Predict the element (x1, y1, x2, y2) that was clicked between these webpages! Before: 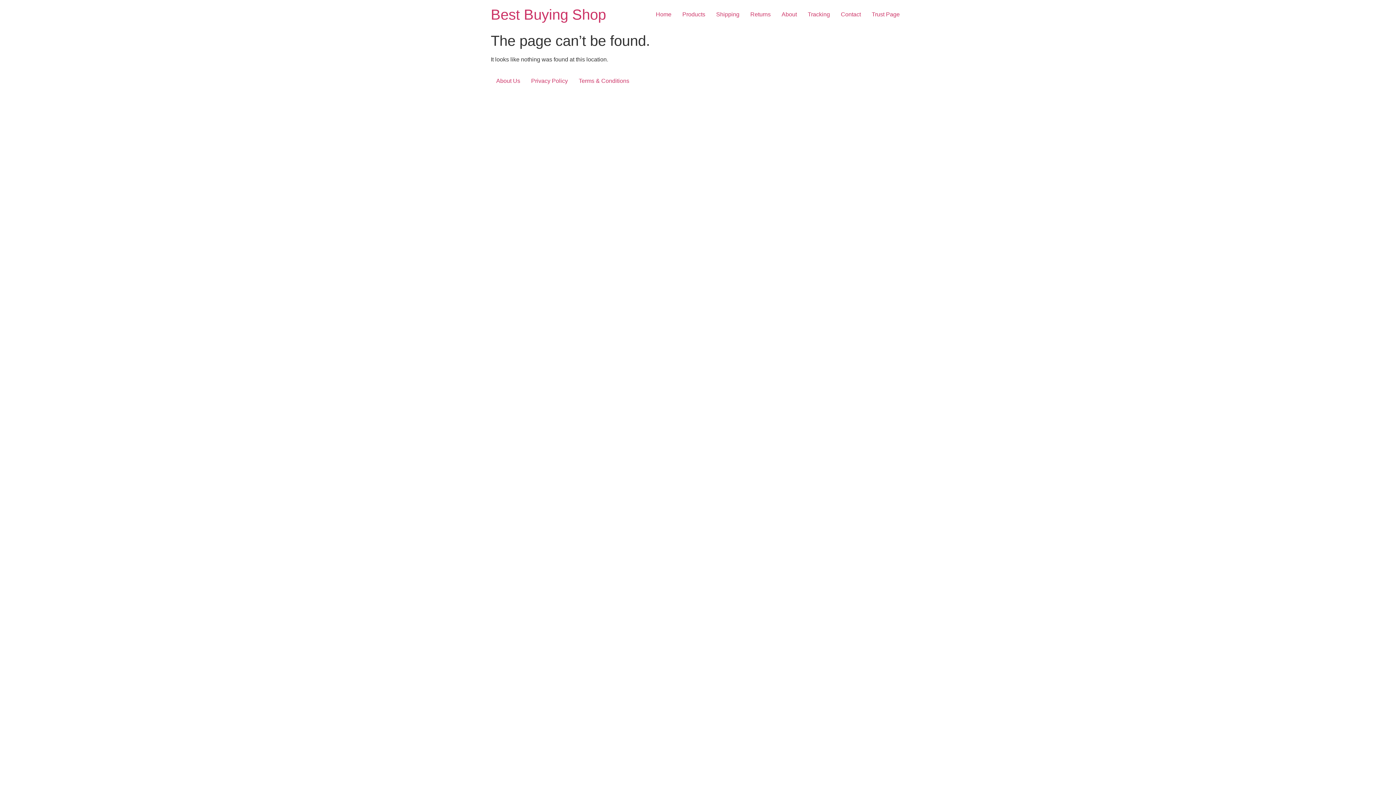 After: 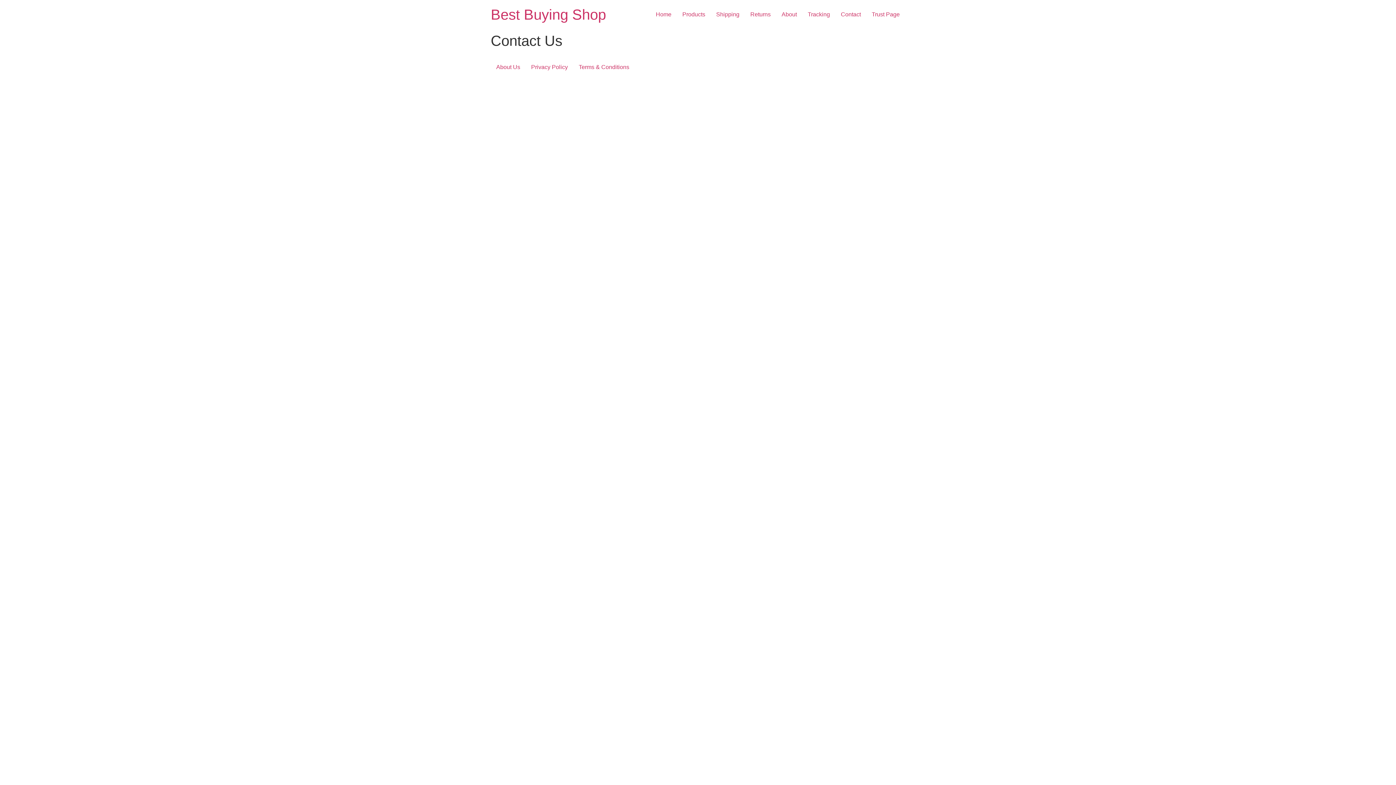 Action: label: Contact bbox: (835, 7, 866, 21)